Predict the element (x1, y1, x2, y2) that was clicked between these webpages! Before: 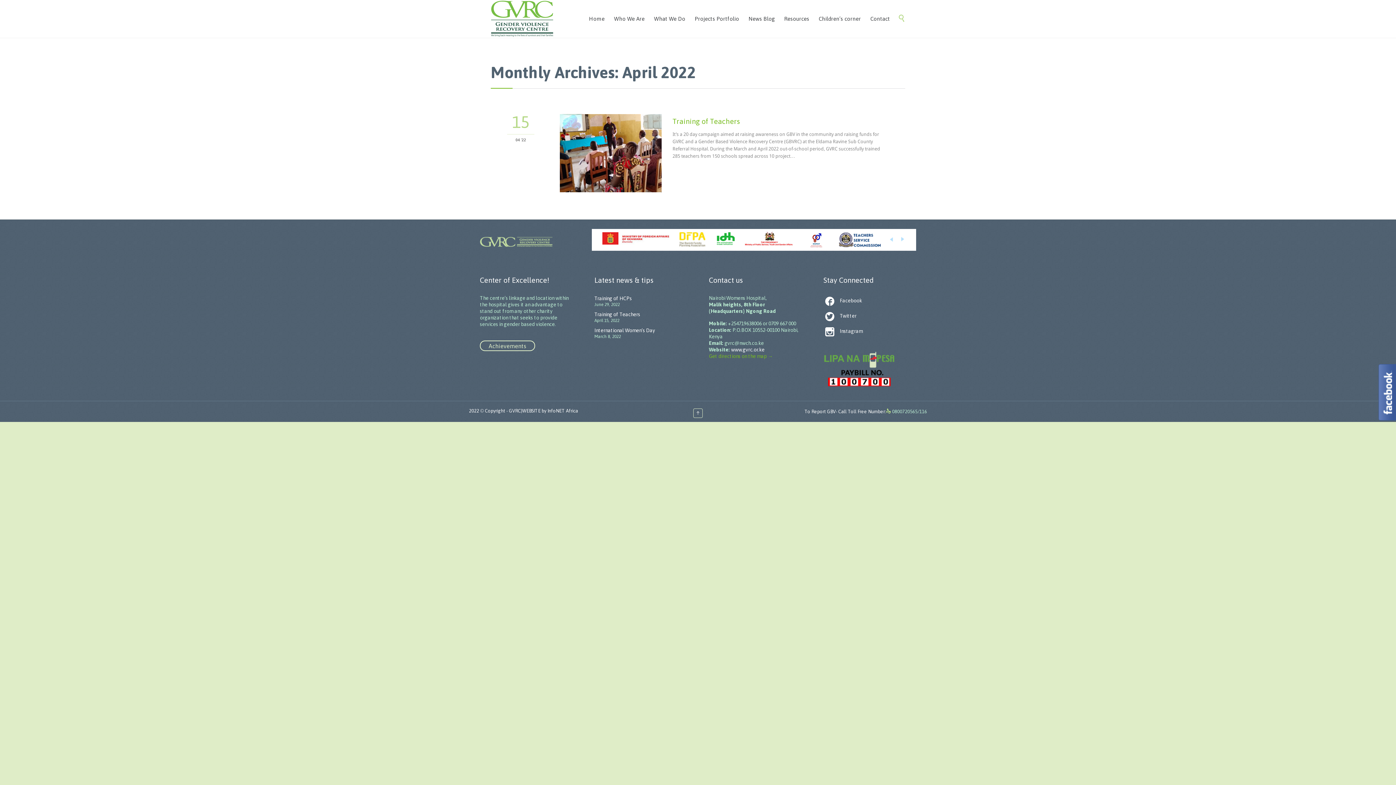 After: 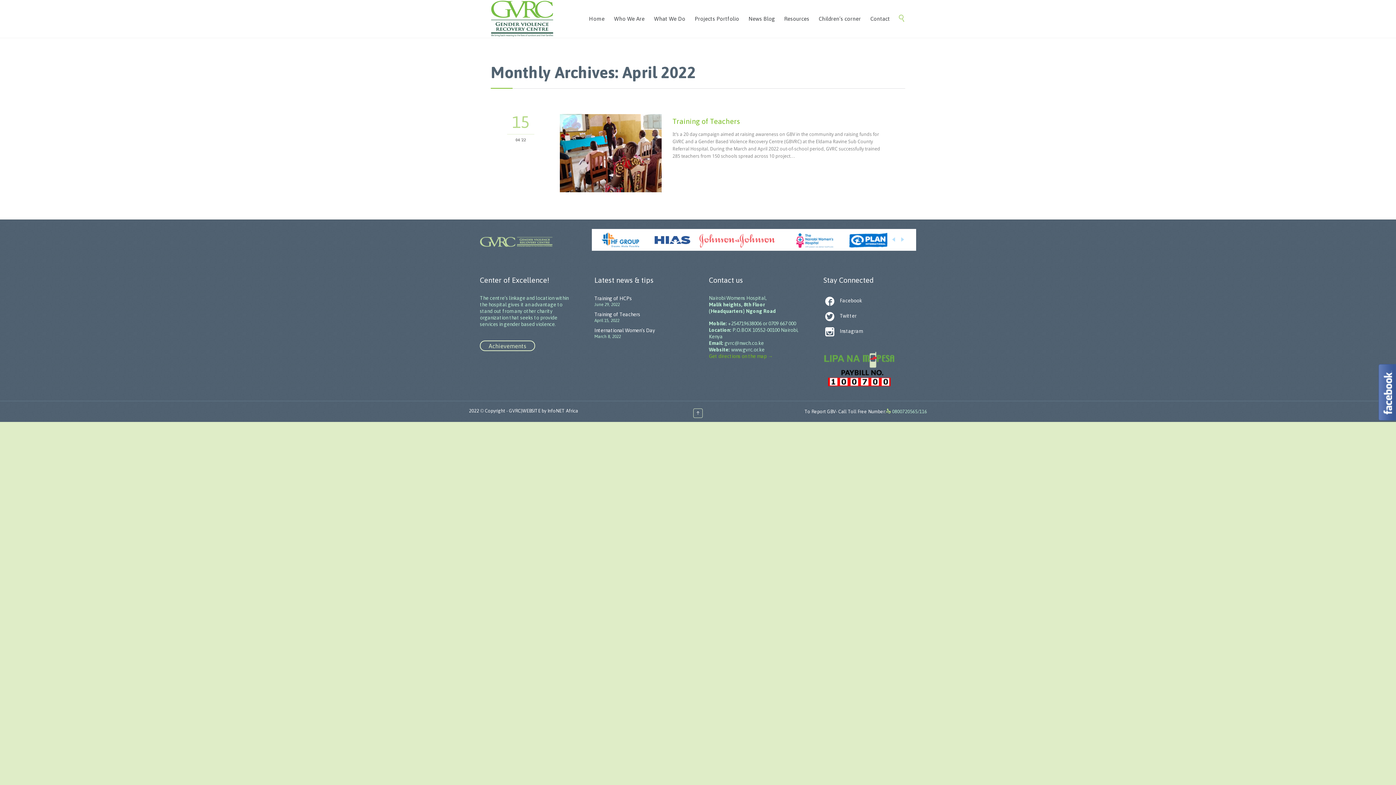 Action: bbox: (731, 347, 764, 352) label: www.gvrc.or.ke